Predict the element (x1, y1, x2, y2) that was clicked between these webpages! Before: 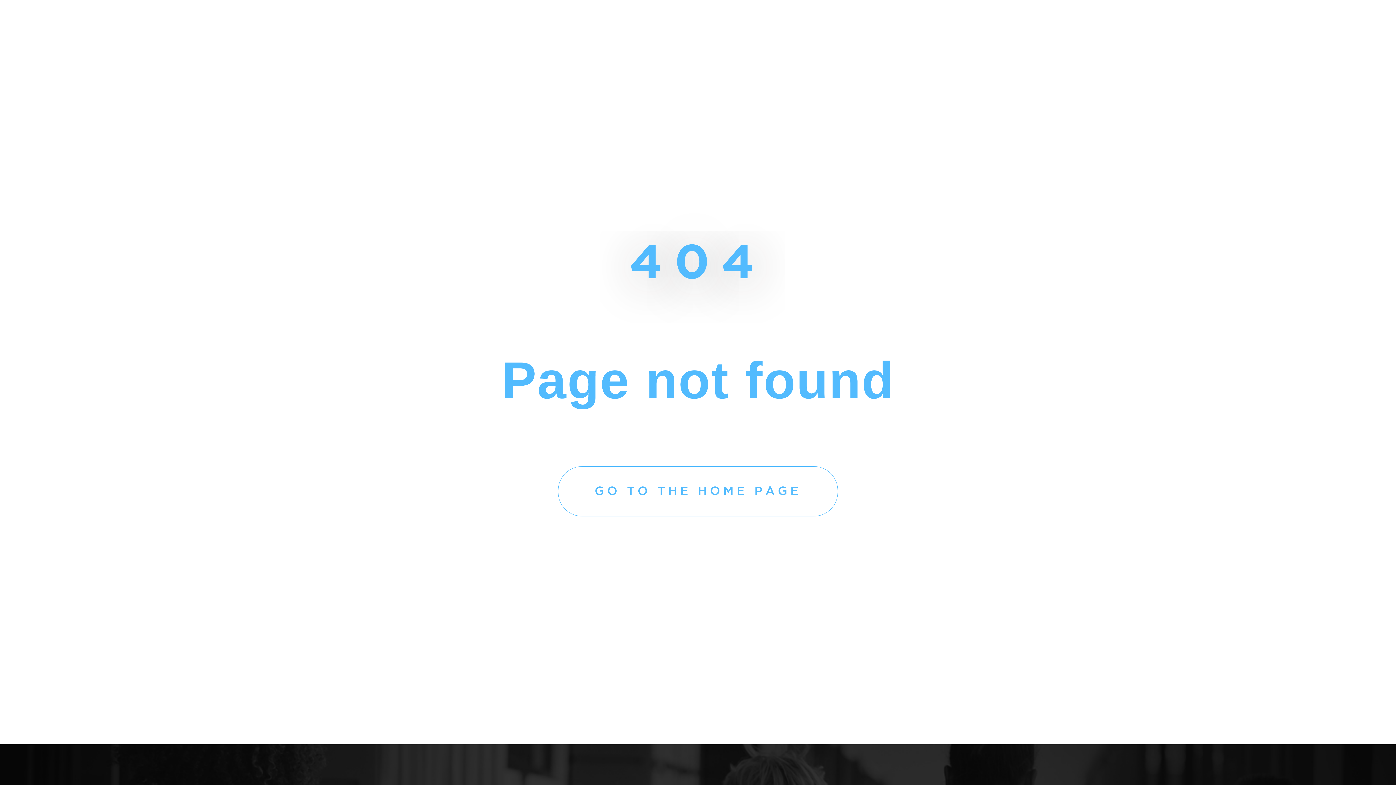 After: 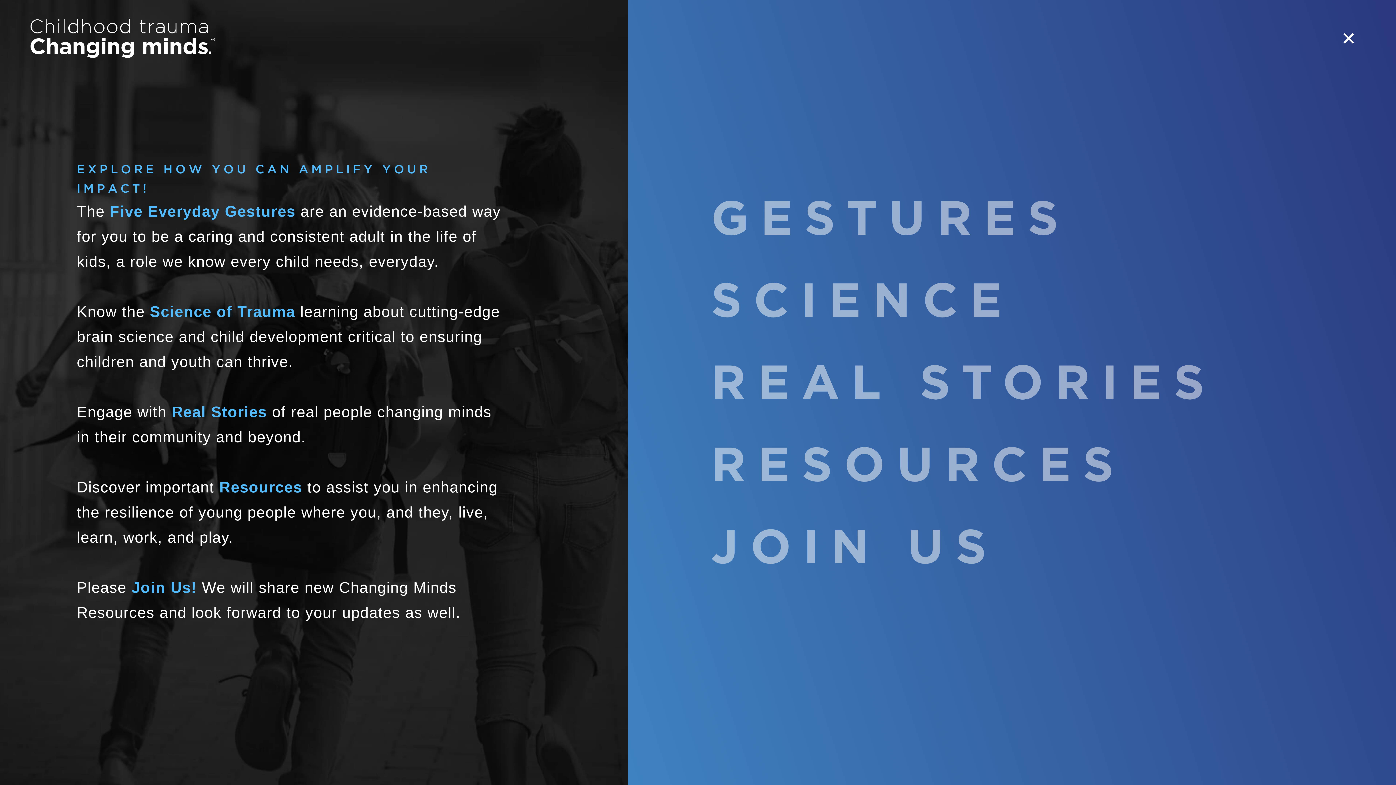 Action: bbox: (1328, 17, 1370, 59)